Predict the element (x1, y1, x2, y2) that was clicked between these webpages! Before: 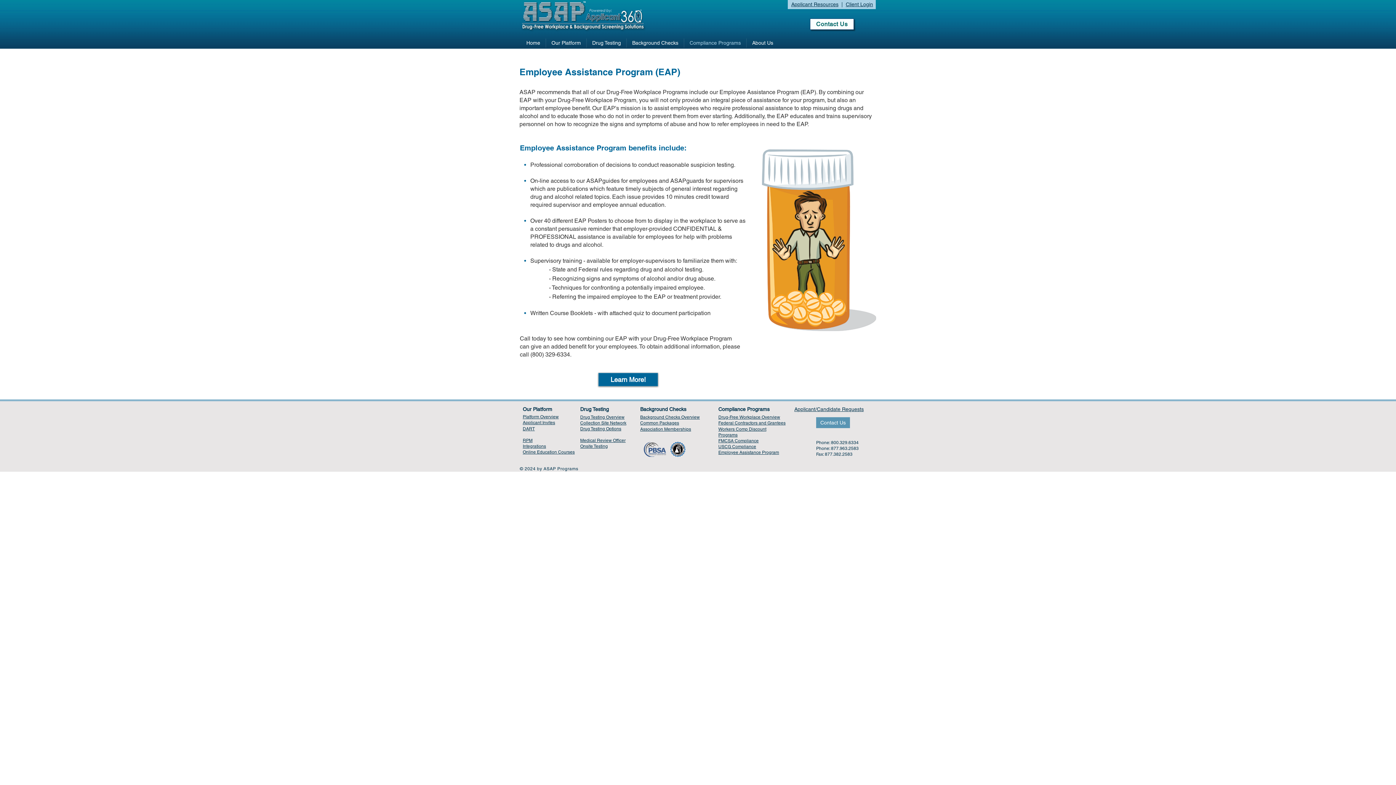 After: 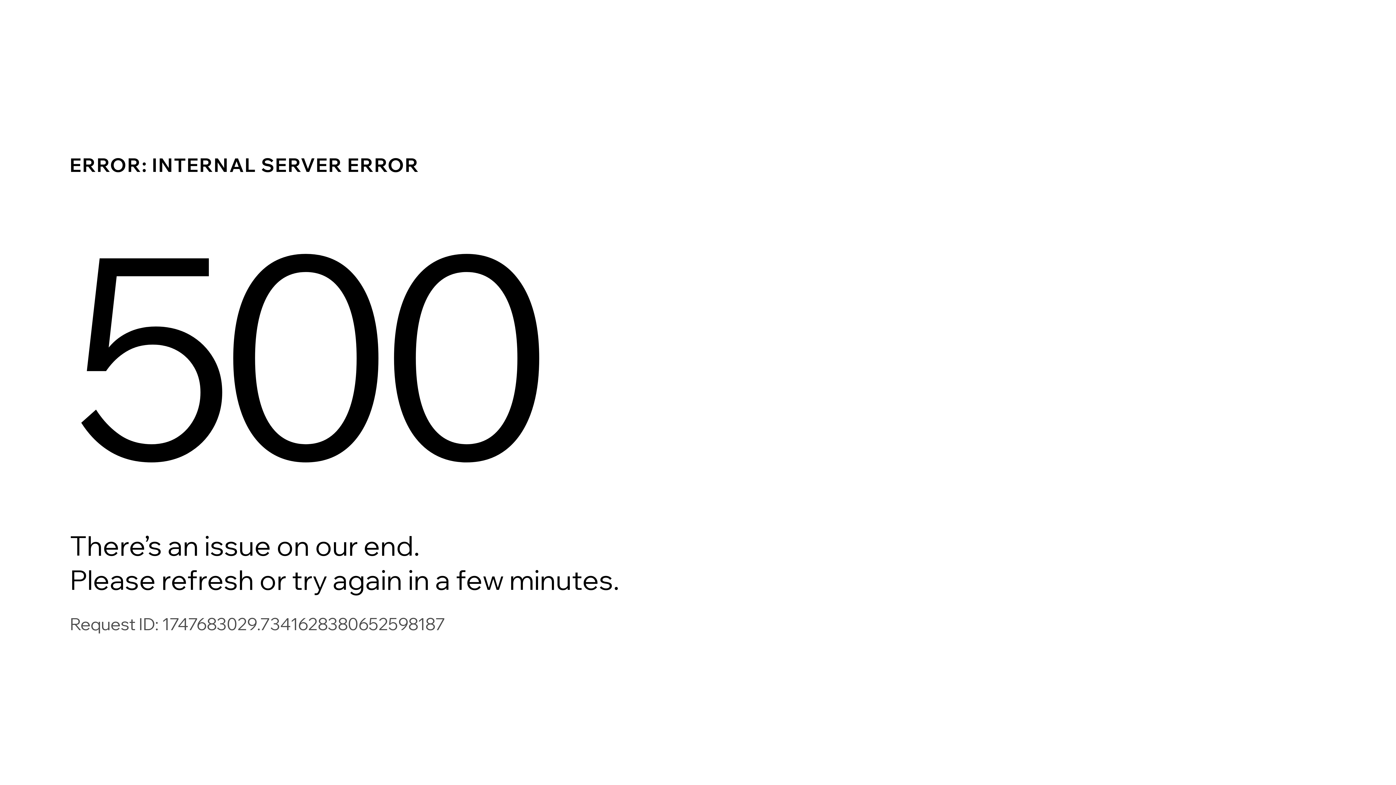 Action: bbox: (718, 444, 756, 449) label: USCG Compliance